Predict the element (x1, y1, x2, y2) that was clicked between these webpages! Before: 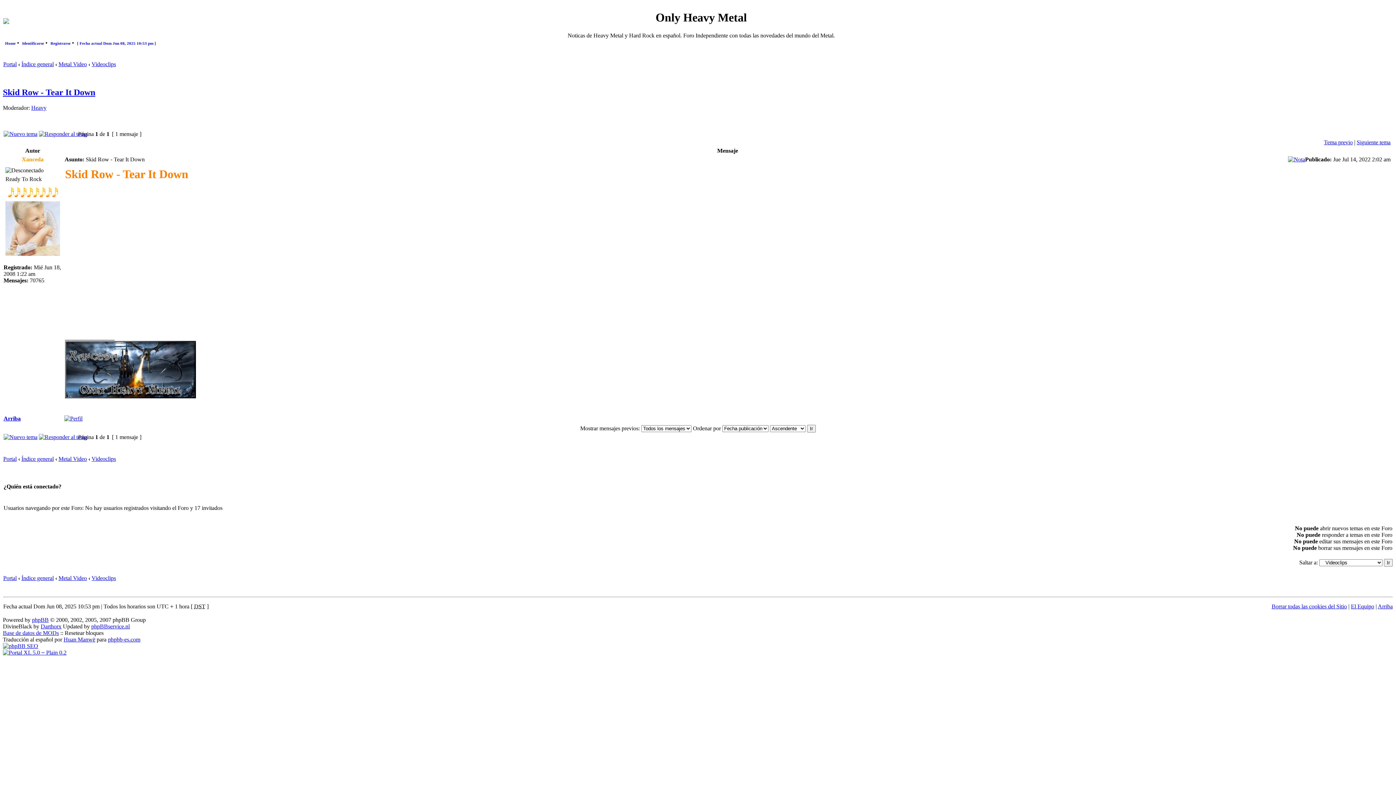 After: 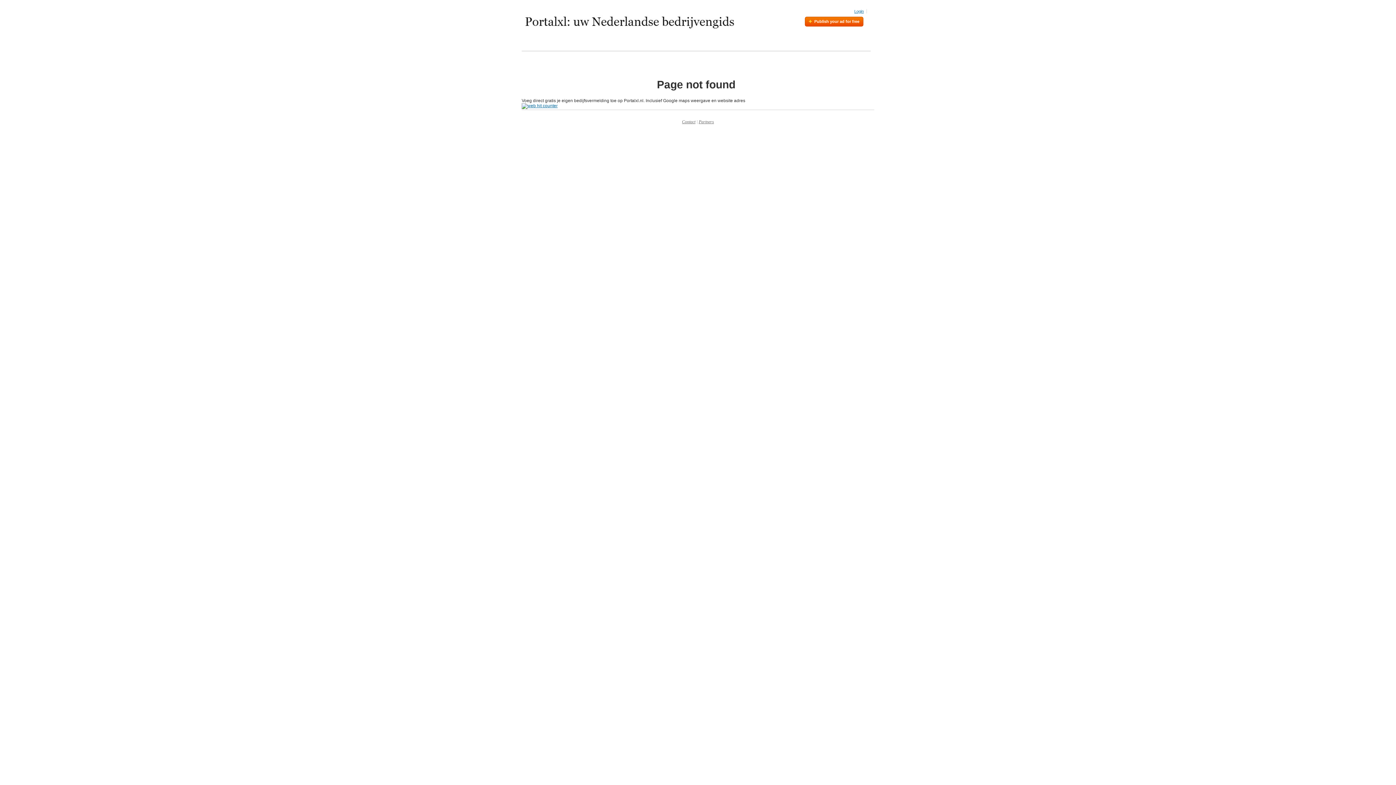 Action: bbox: (2, 649, 66, 655)